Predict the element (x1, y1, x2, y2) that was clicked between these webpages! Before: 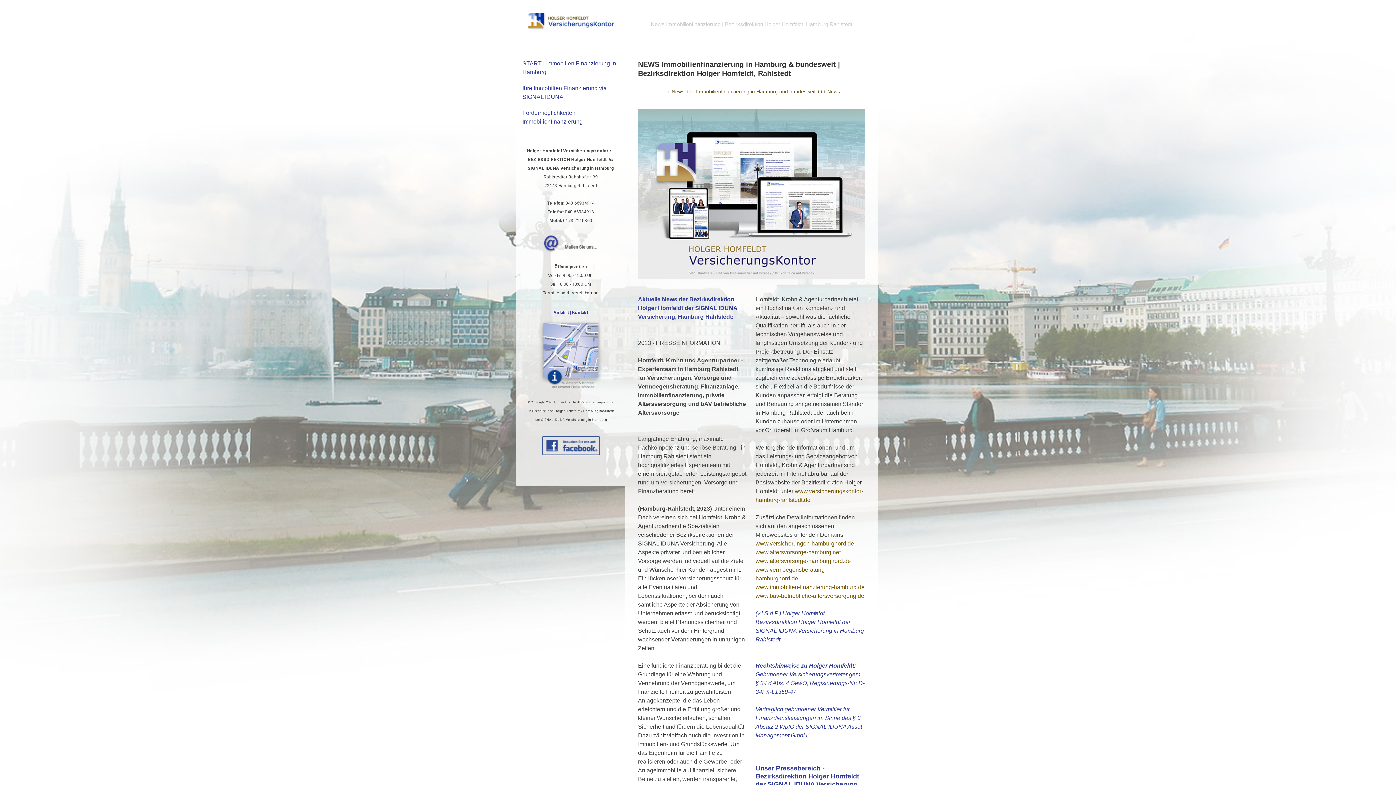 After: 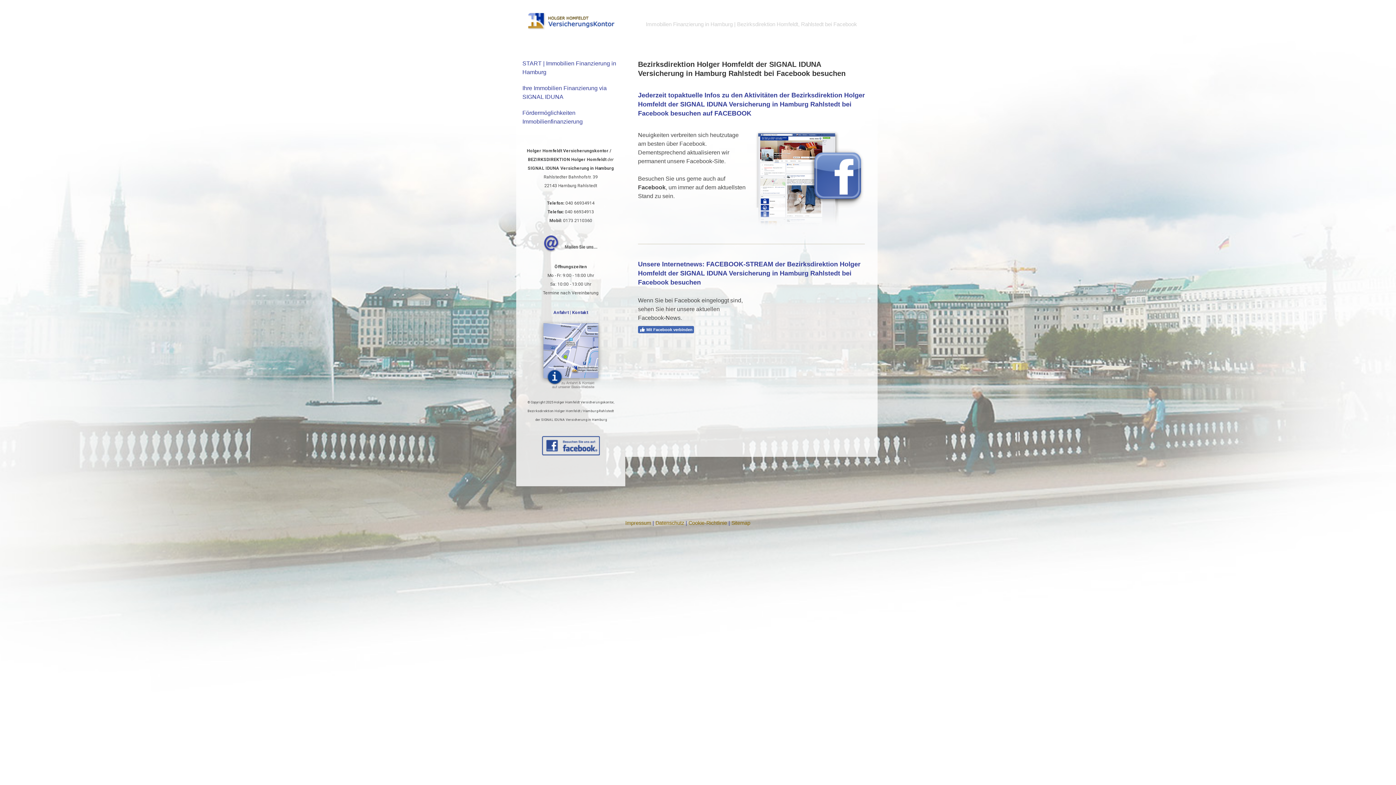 Action: bbox: (542, 437, 599, 444)